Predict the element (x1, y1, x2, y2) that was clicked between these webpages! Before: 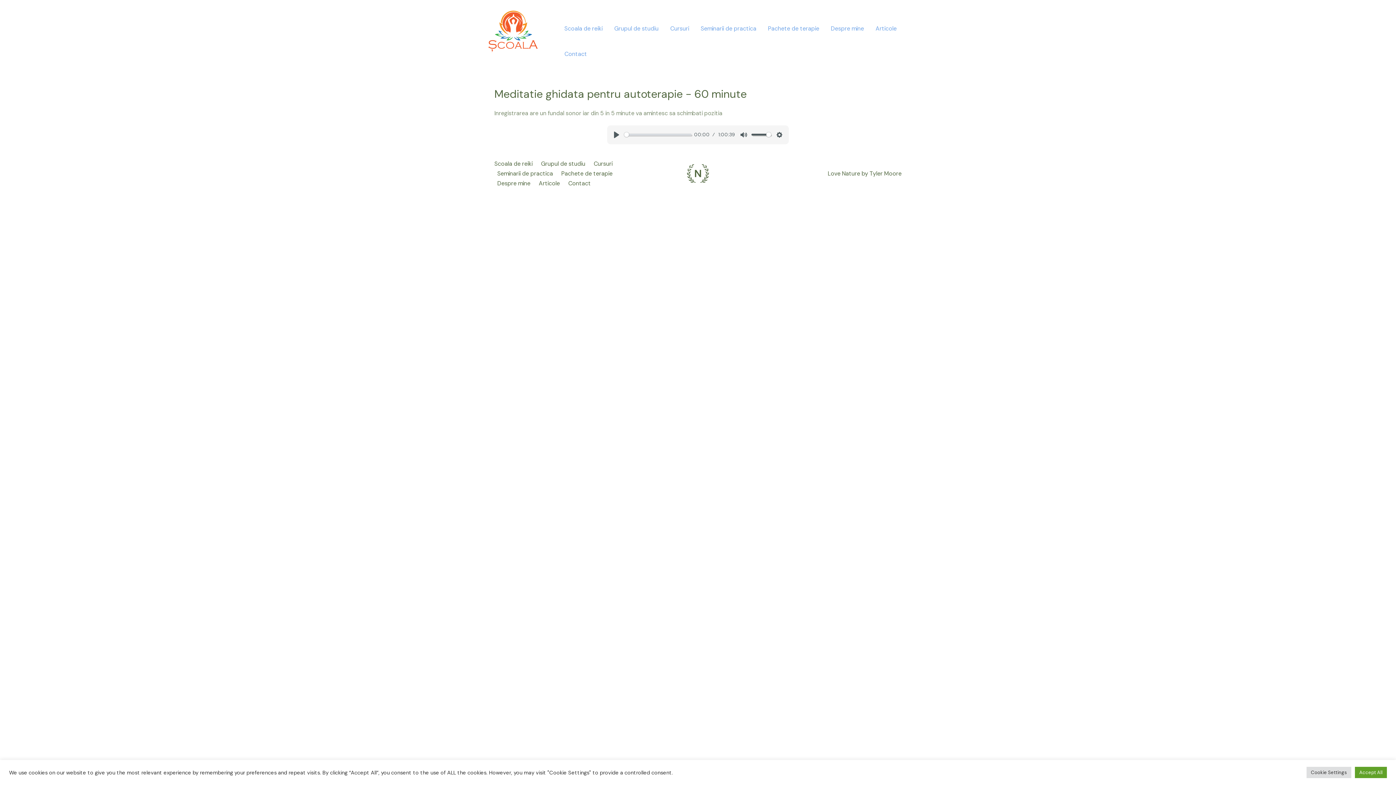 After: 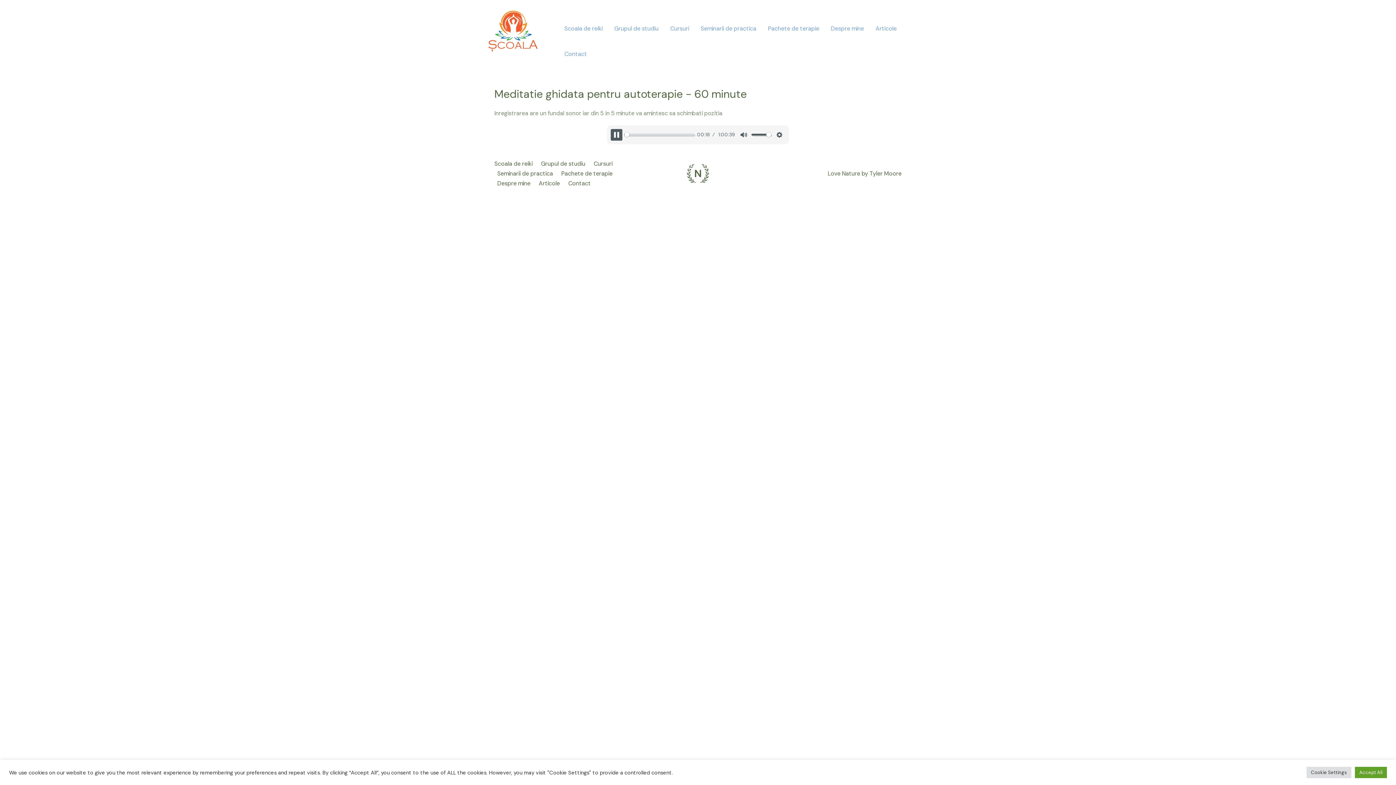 Action: label: Play bbox: (610, 129, 622, 140)